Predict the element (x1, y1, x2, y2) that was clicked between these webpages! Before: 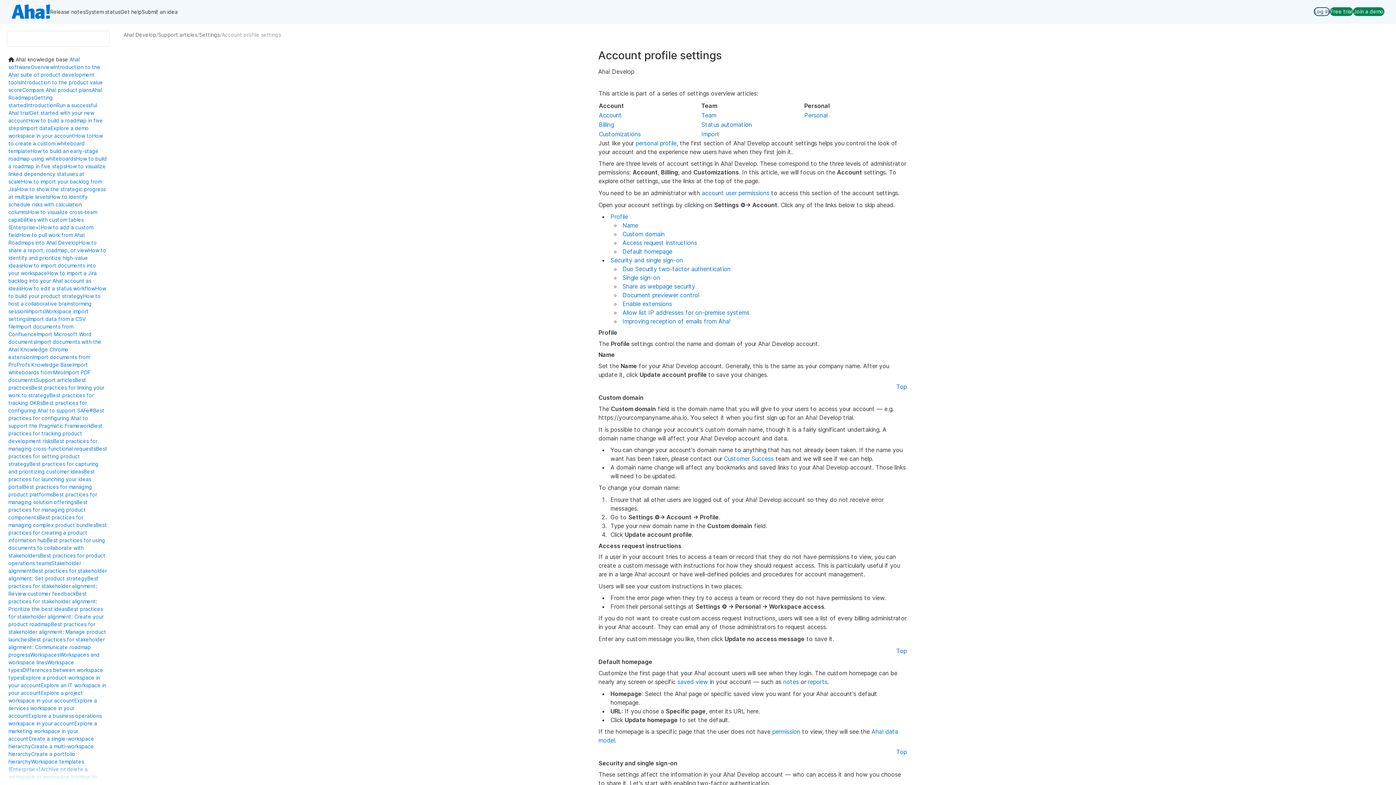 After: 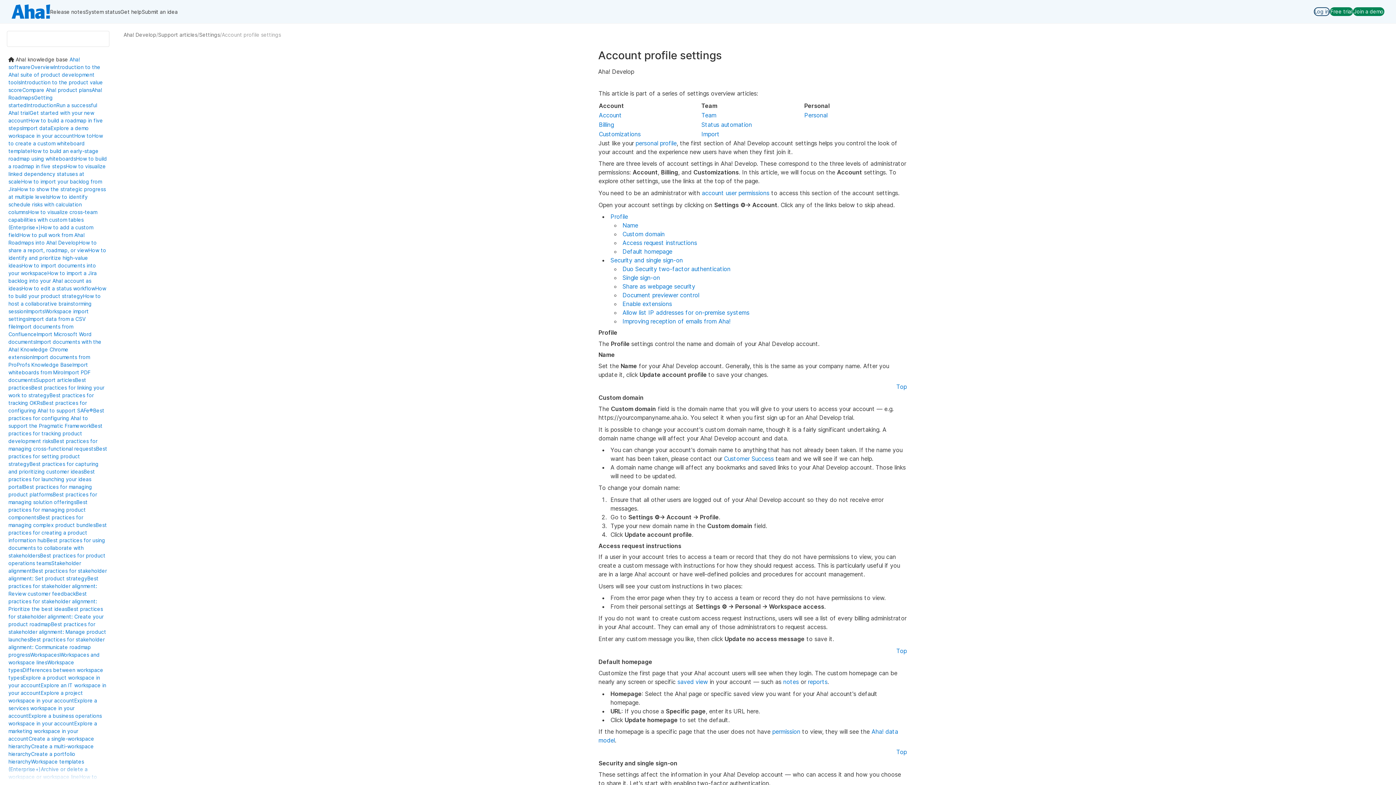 Action: bbox: (622, 274, 660, 281) label: Single sign-on